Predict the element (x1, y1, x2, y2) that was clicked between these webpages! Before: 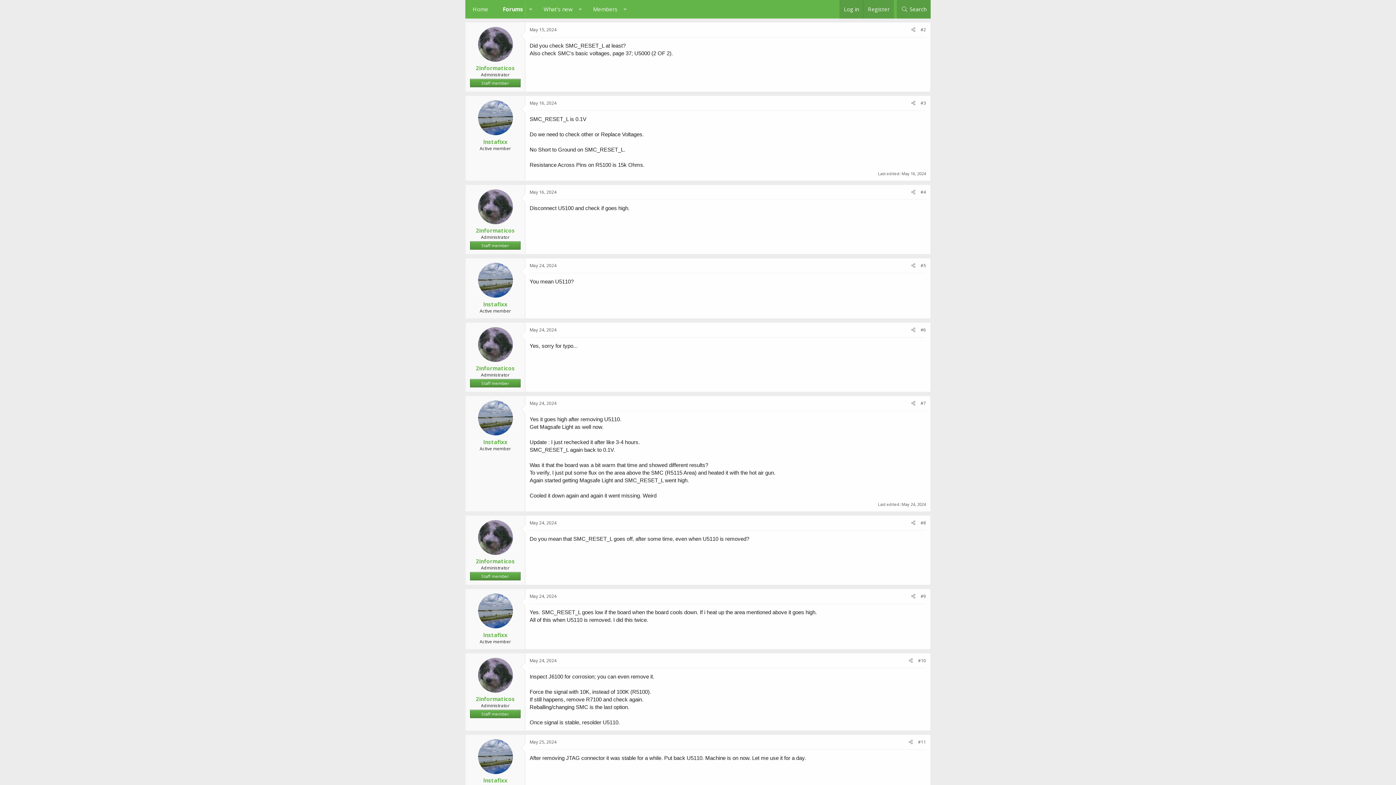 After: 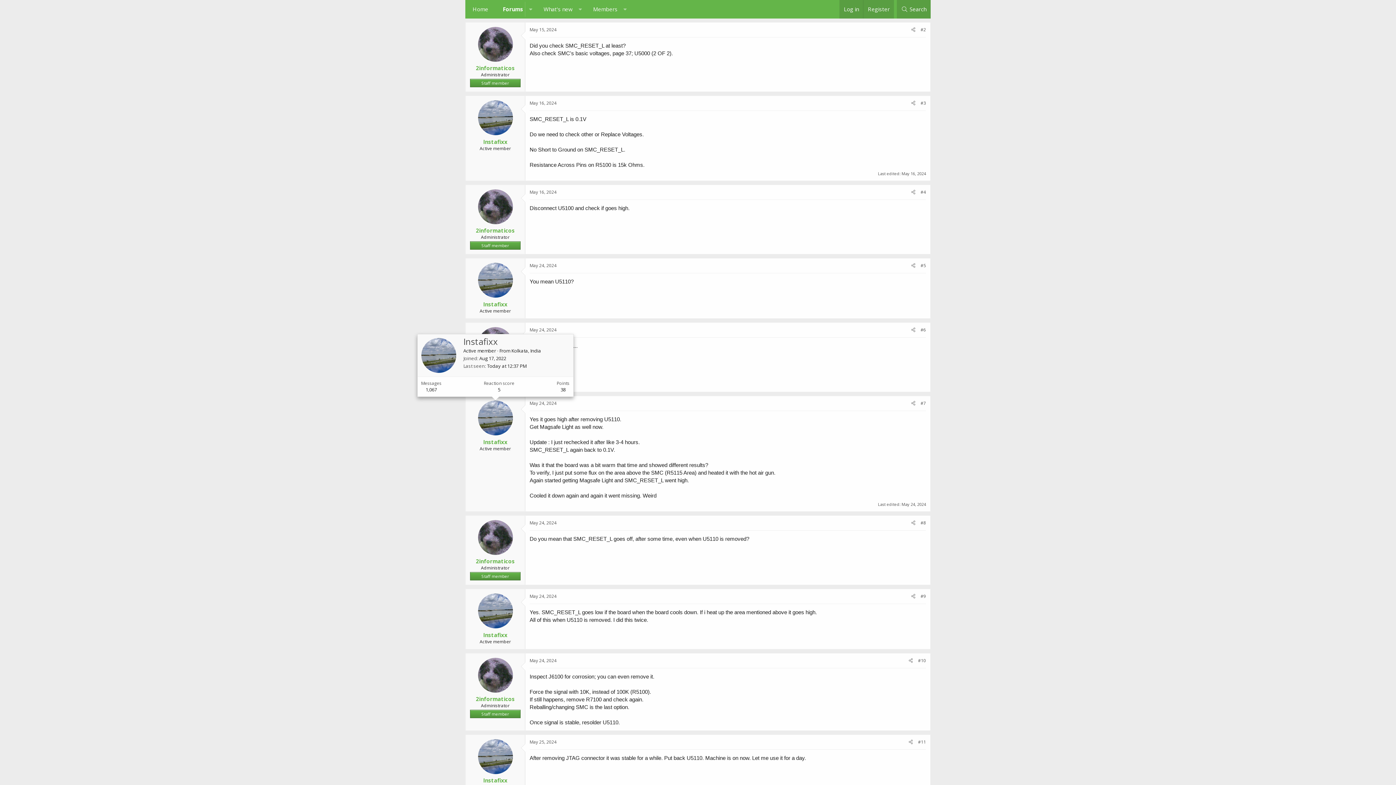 Action: bbox: (478, 400, 512, 435)